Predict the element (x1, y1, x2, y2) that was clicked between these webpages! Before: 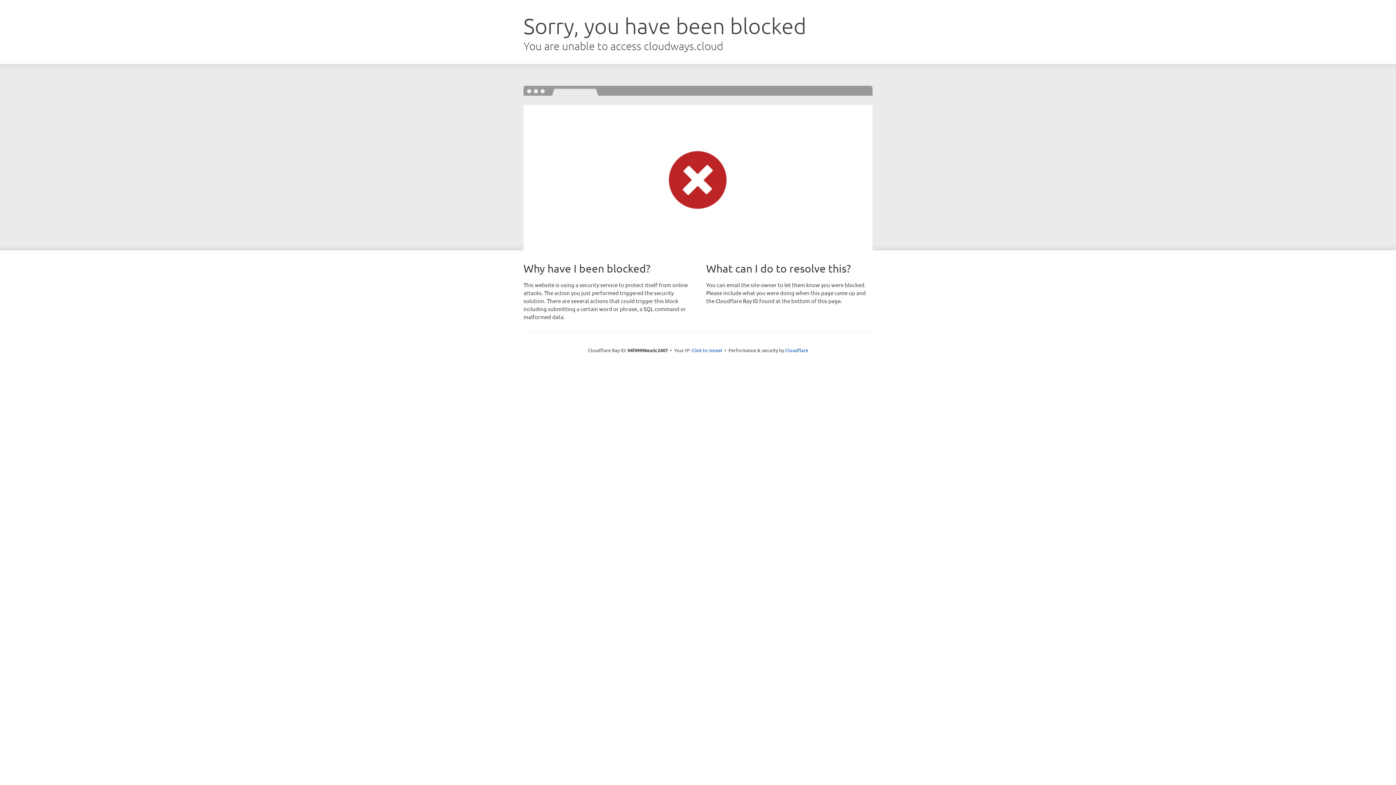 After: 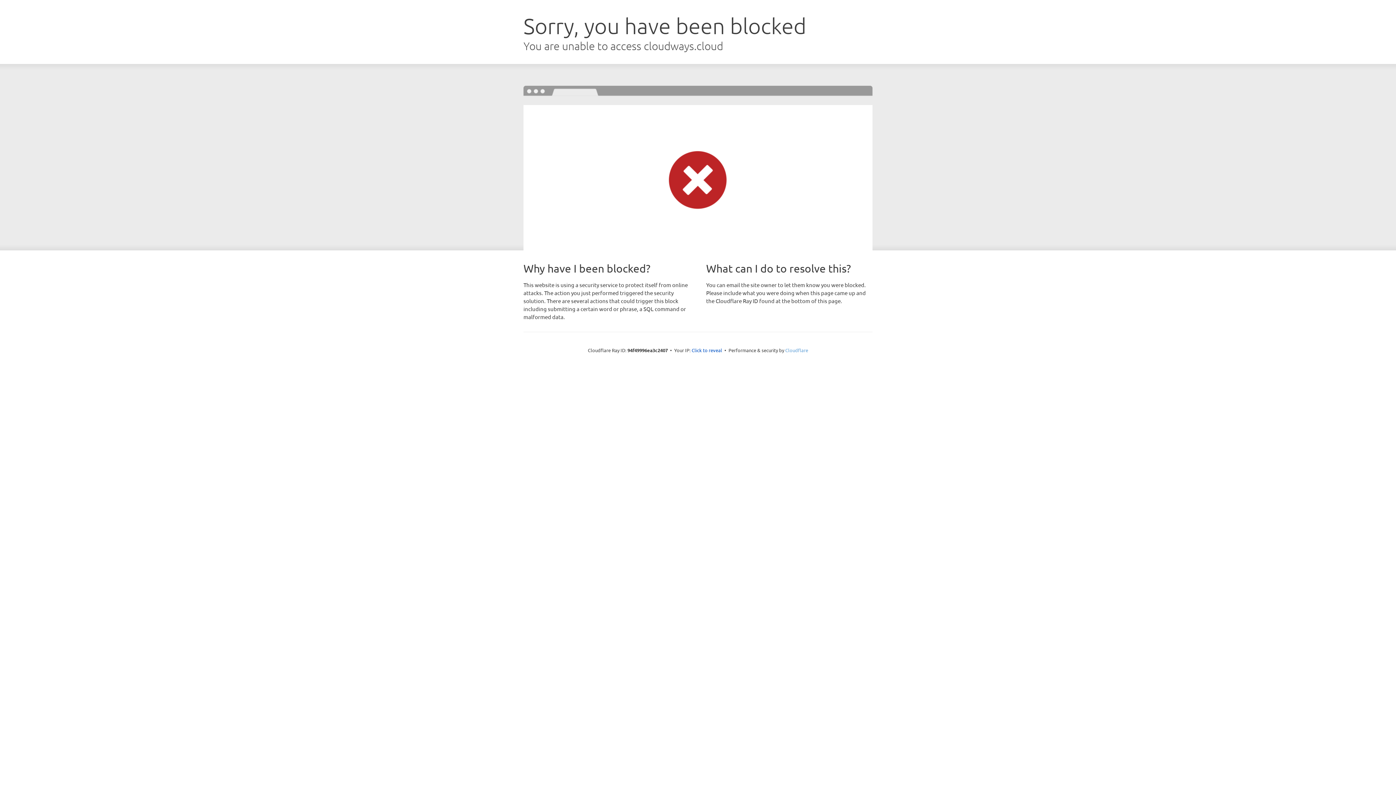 Action: bbox: (785, 347, 808, 353) label: Cloudflare